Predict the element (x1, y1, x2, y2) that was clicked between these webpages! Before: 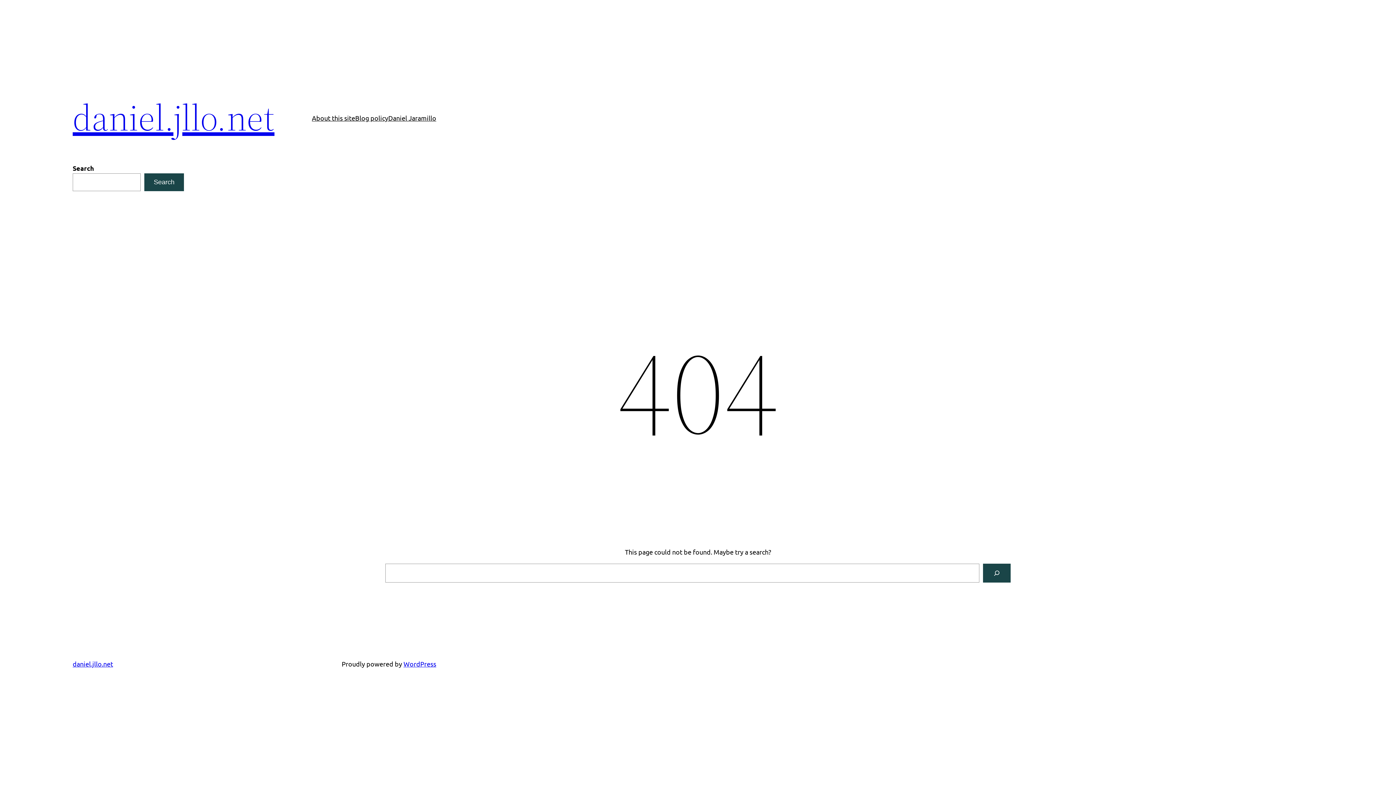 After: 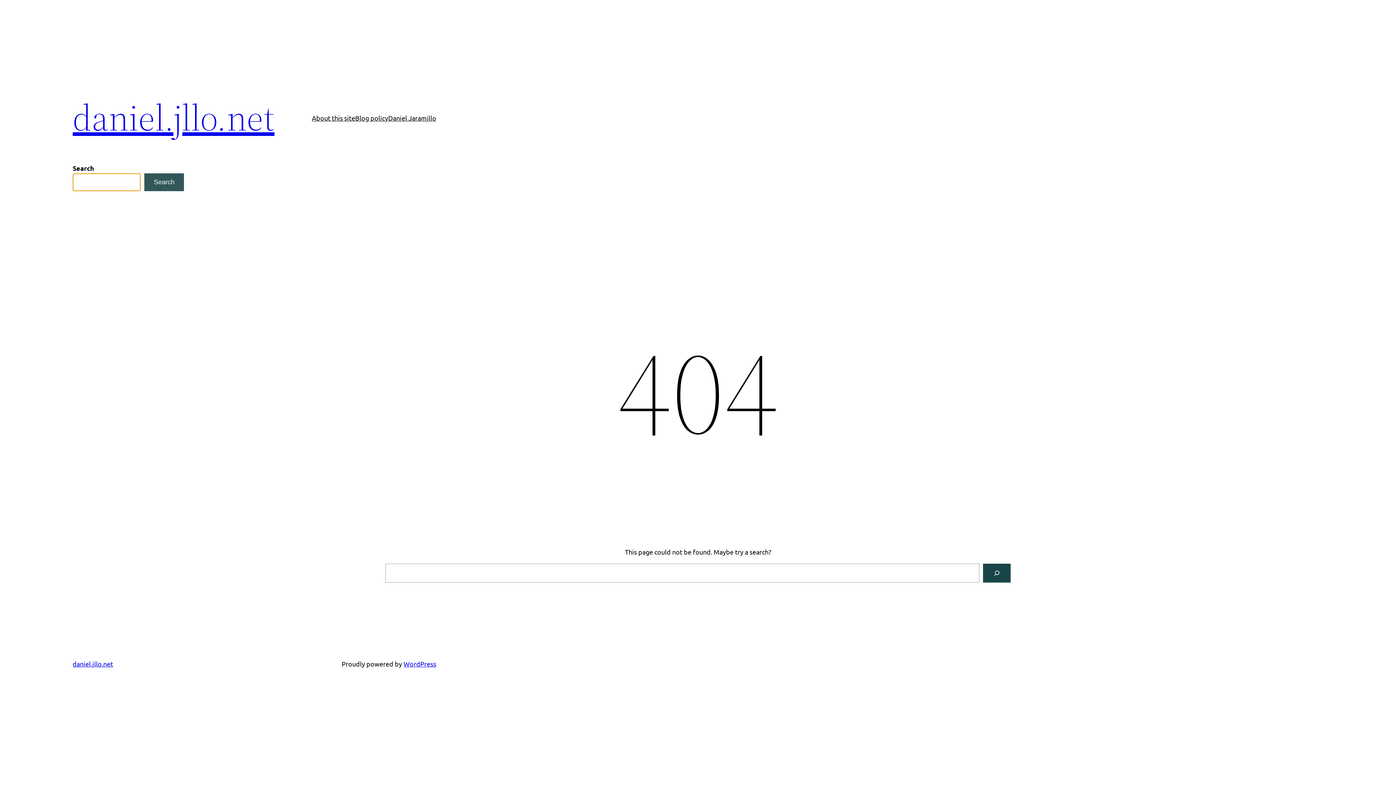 Action: bbox: (144, 173, 183, 191) label: Search